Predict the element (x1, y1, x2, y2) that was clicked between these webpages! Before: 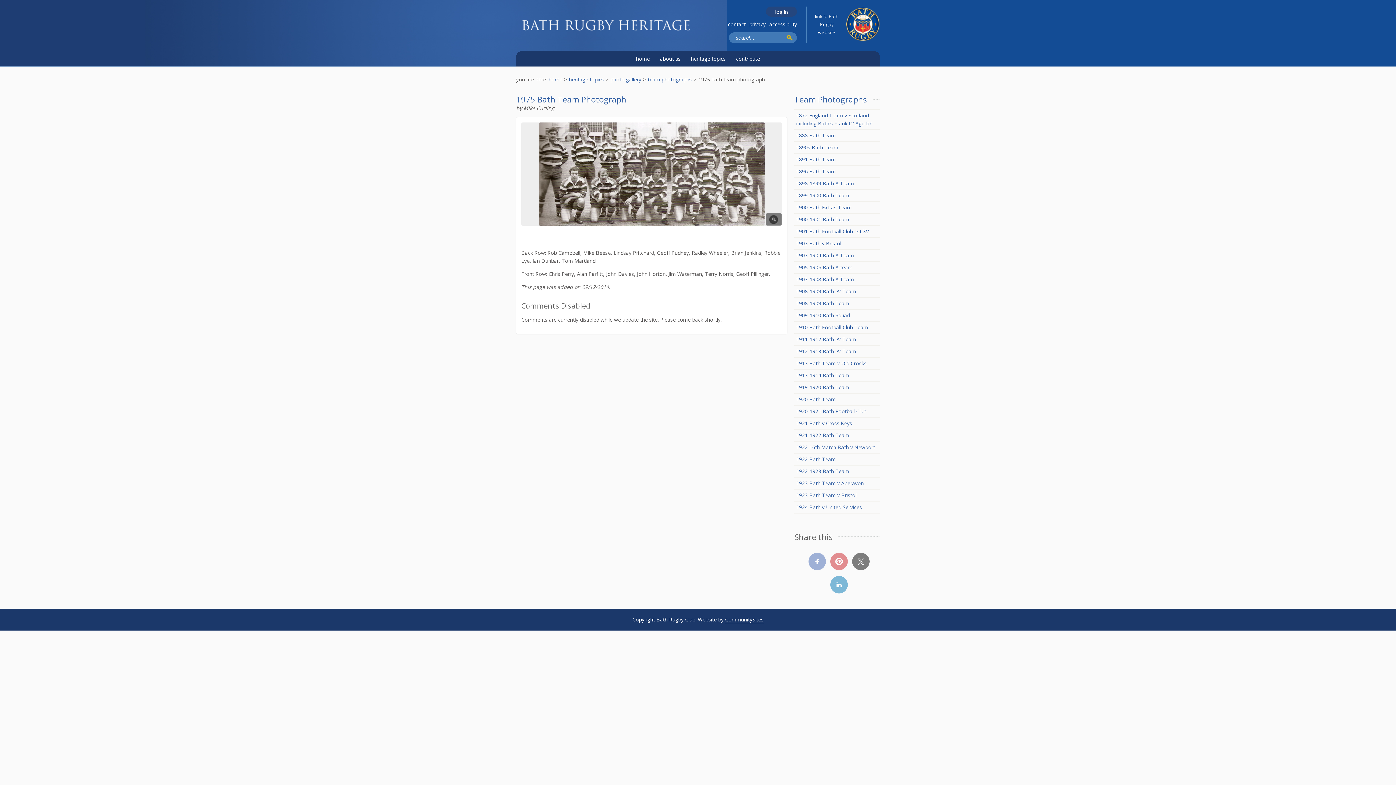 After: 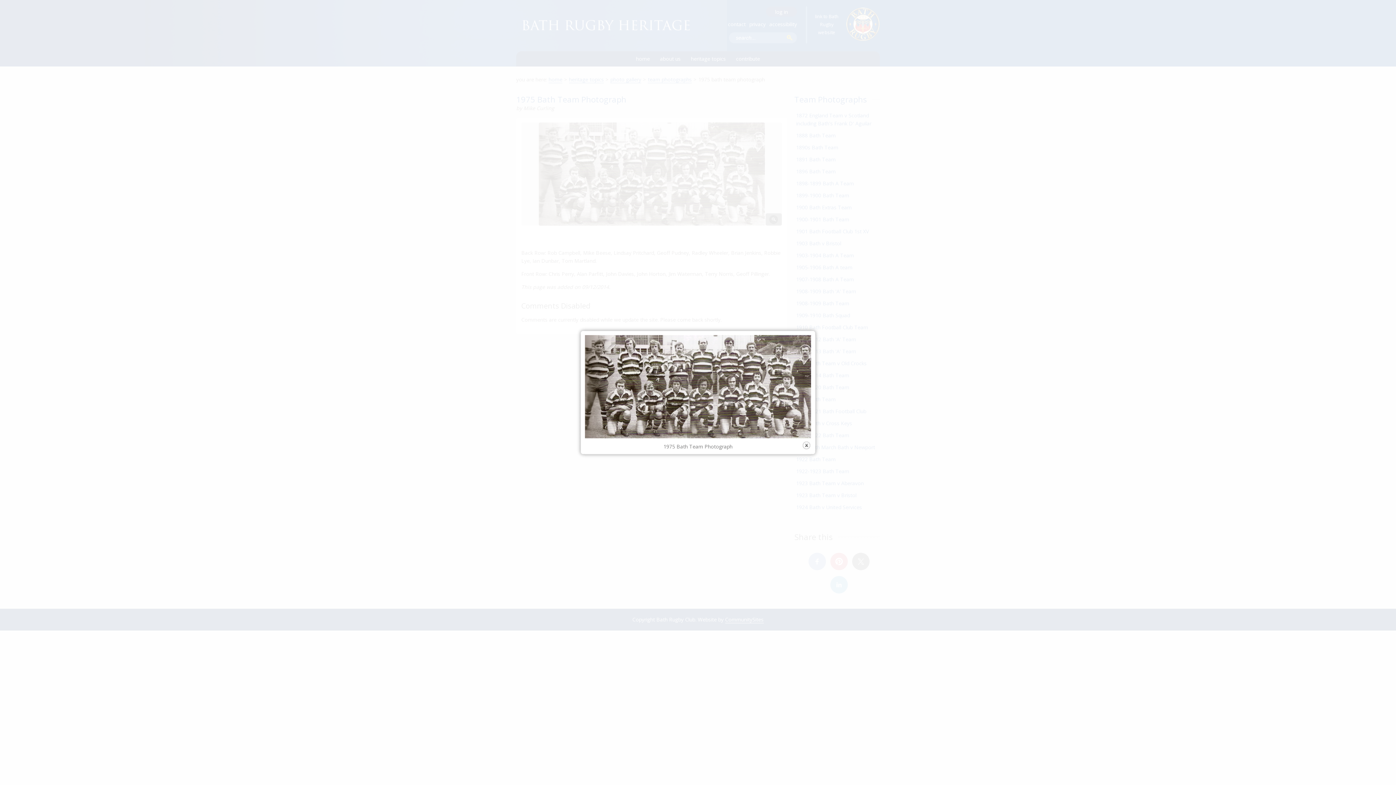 Action: bbox: (765, 213, 782, 225) label:  